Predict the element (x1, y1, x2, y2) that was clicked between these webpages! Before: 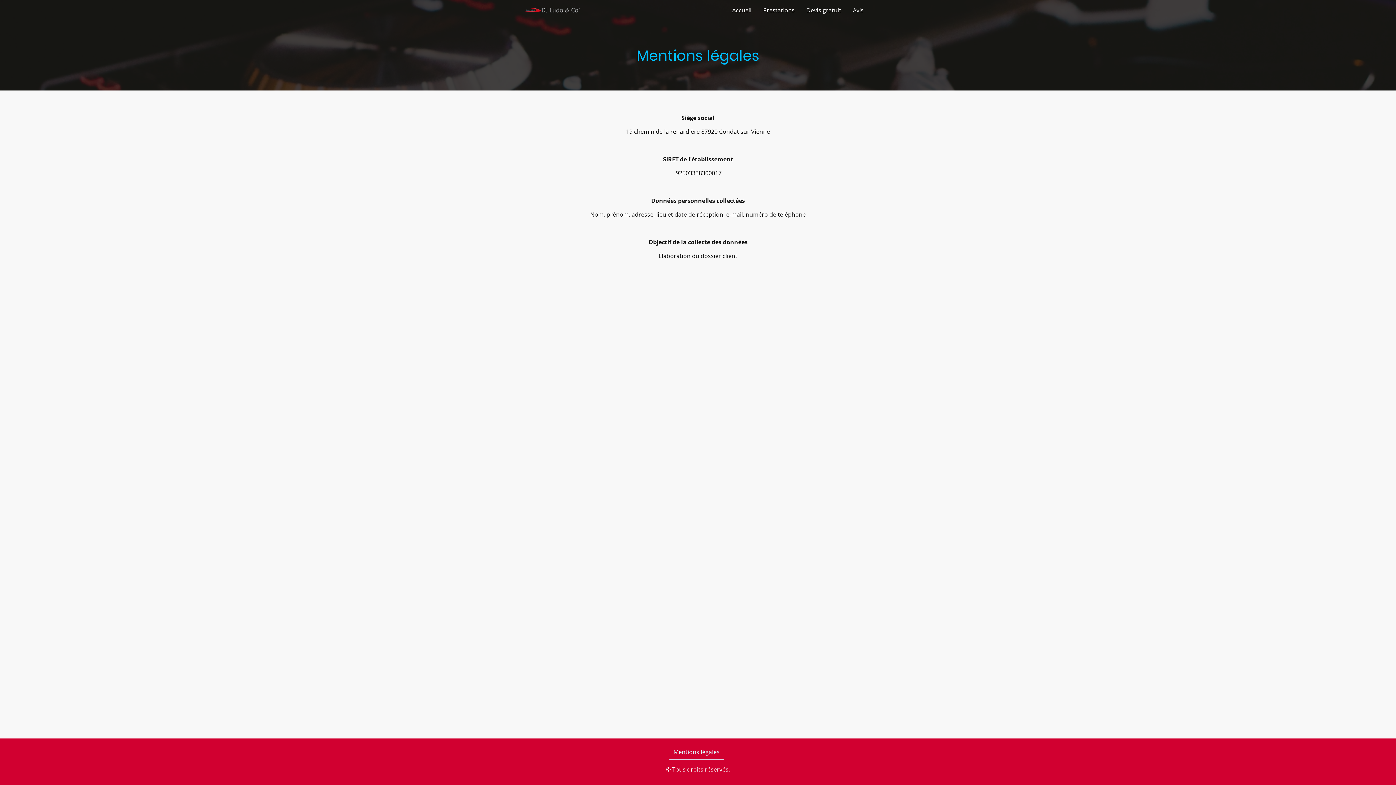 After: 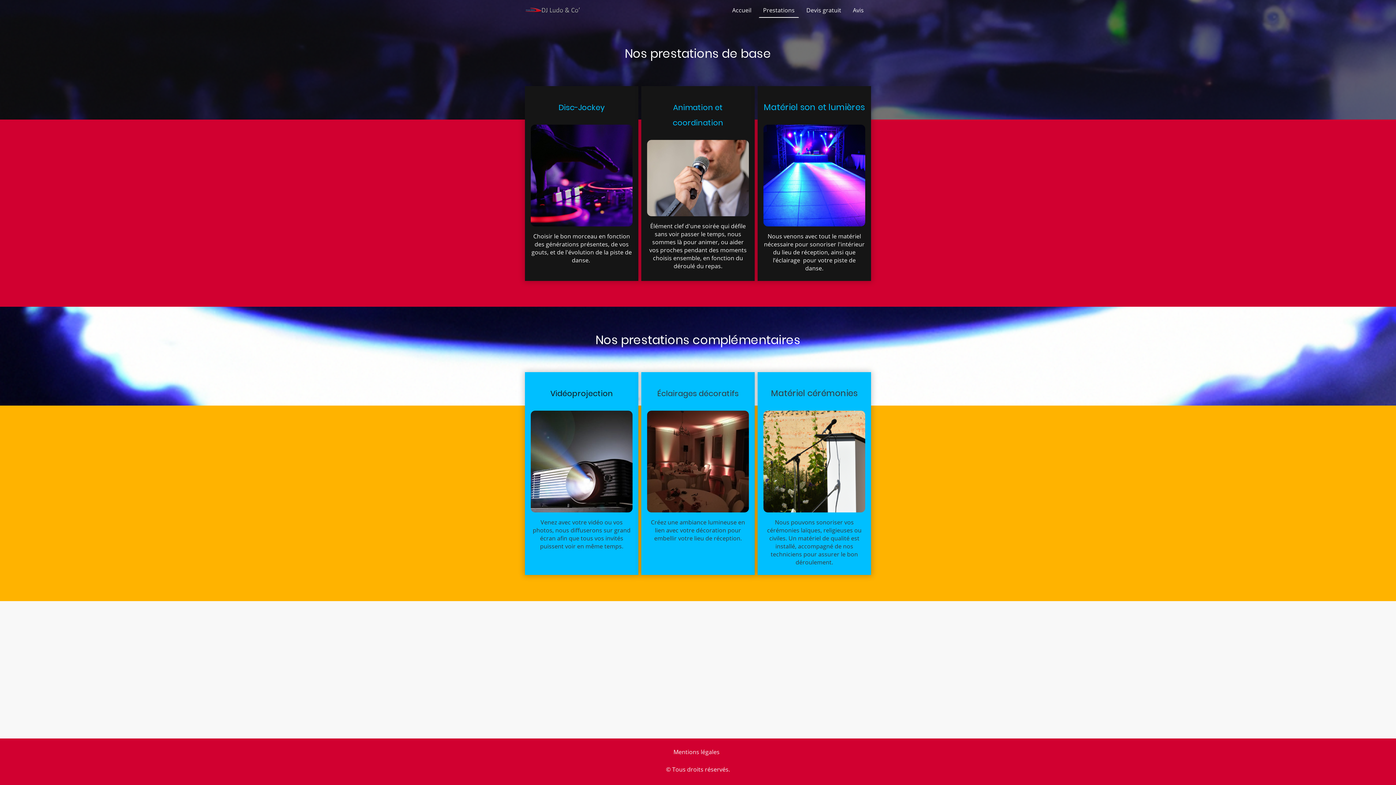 Action: bbox: (759, 3, 798, 17) label: Prestations